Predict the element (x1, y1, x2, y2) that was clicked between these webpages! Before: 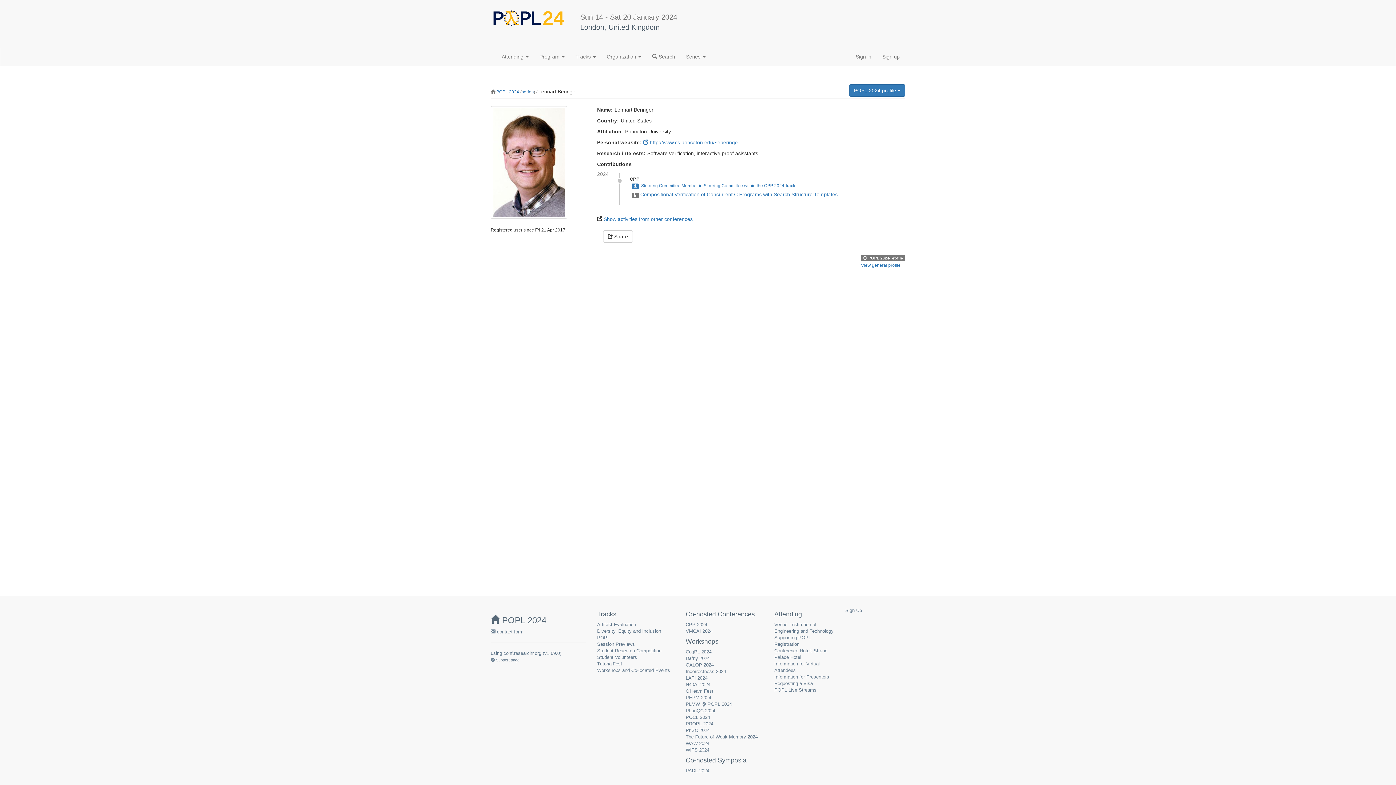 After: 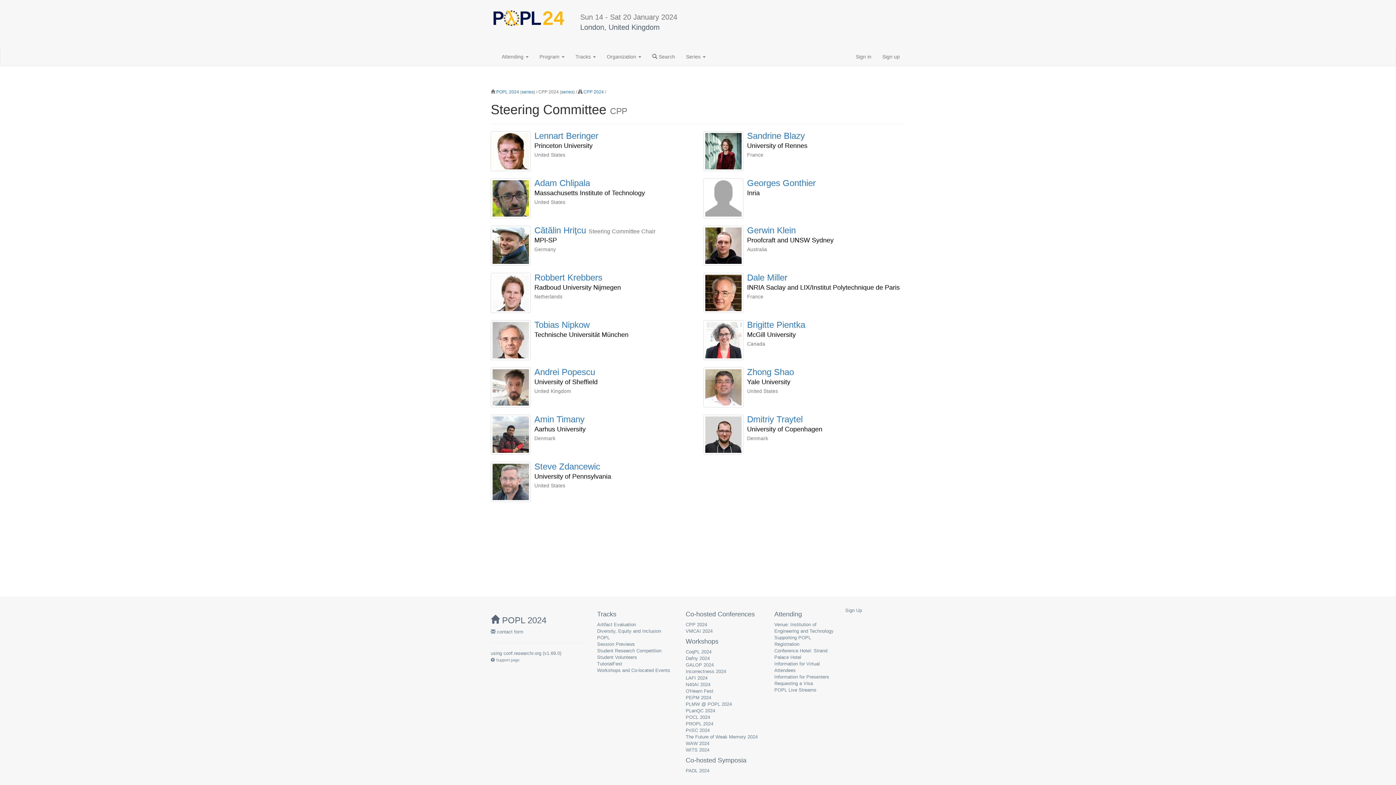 Action: label: Steering Committee Member in Steering Committee within the CPP 2024-track bbox: (641, 183, 795, 188)